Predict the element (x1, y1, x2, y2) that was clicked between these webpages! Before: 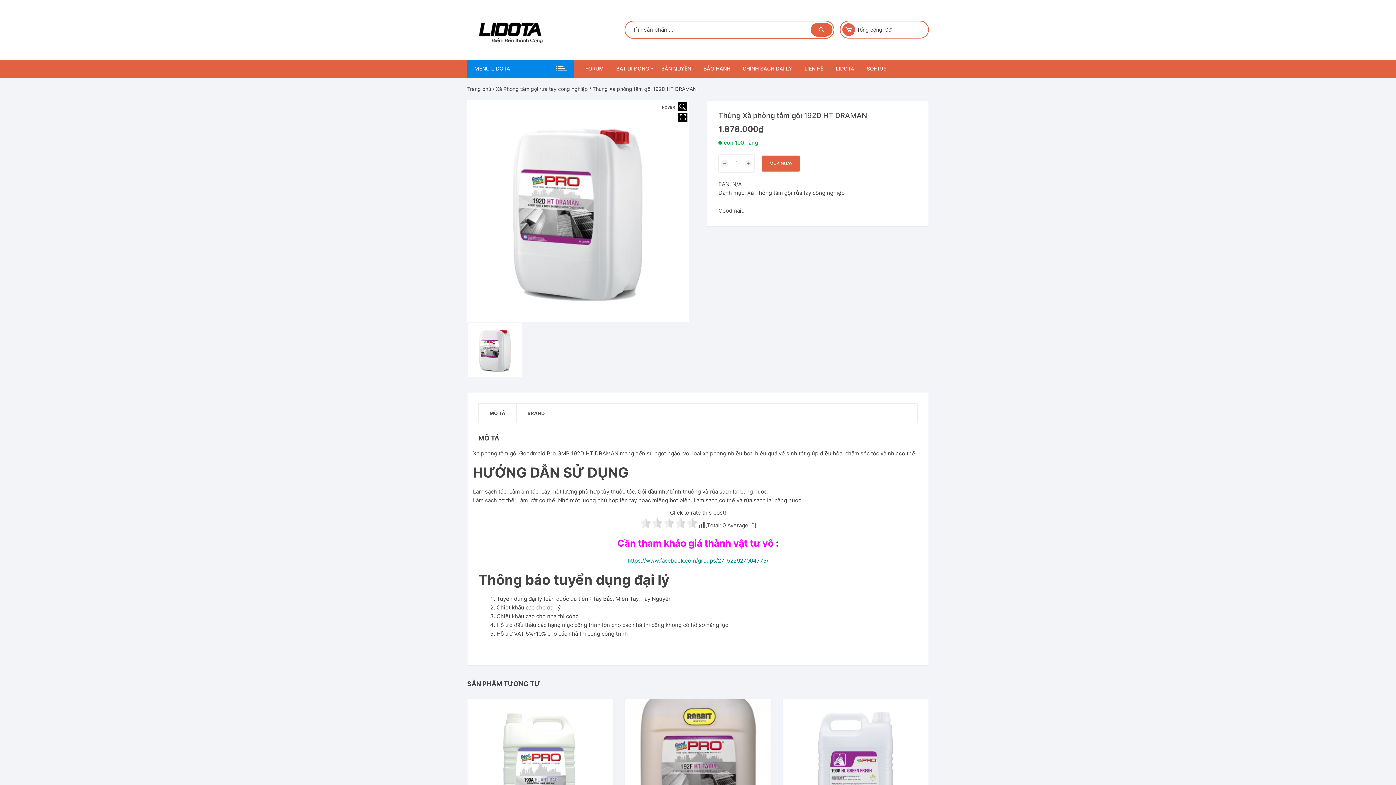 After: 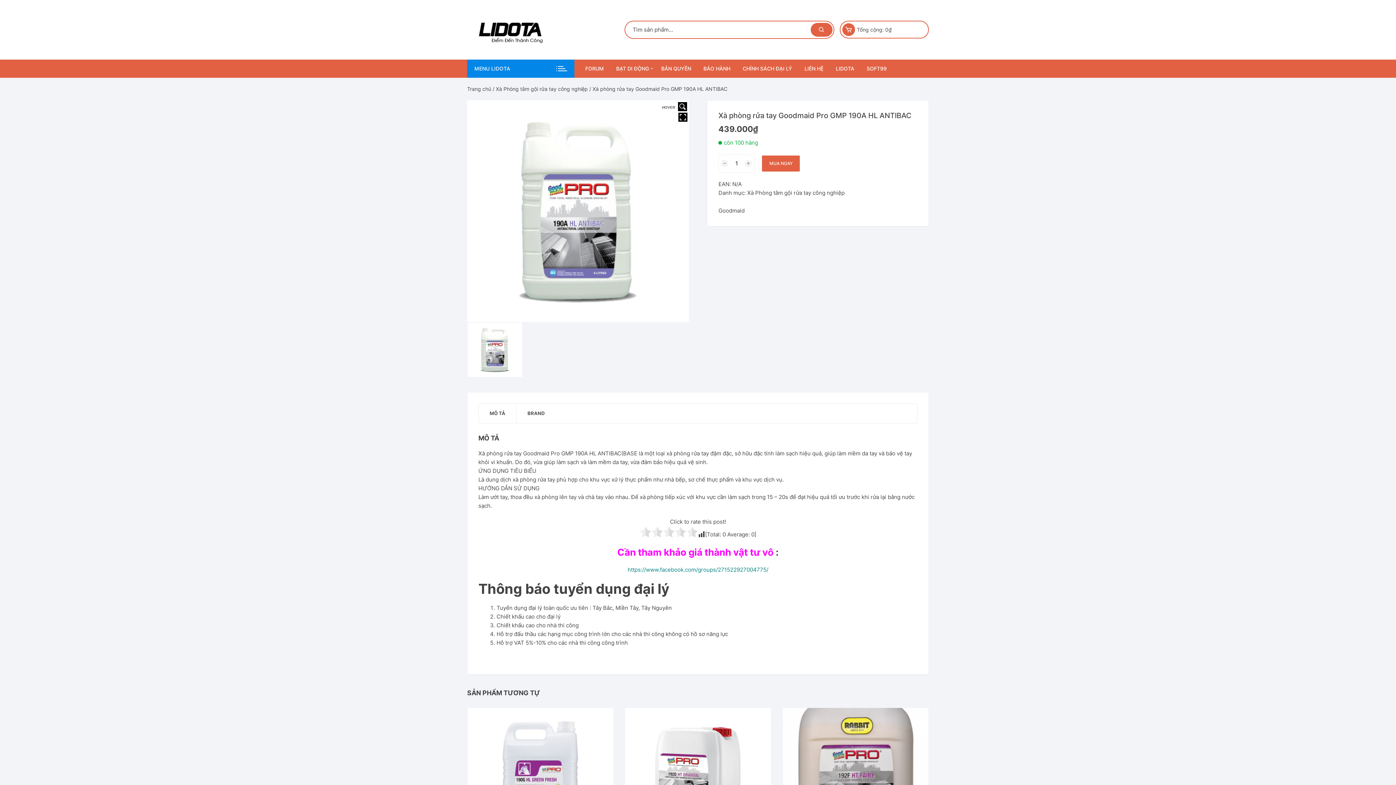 Action: bbox: (467, 699, 613, 845)